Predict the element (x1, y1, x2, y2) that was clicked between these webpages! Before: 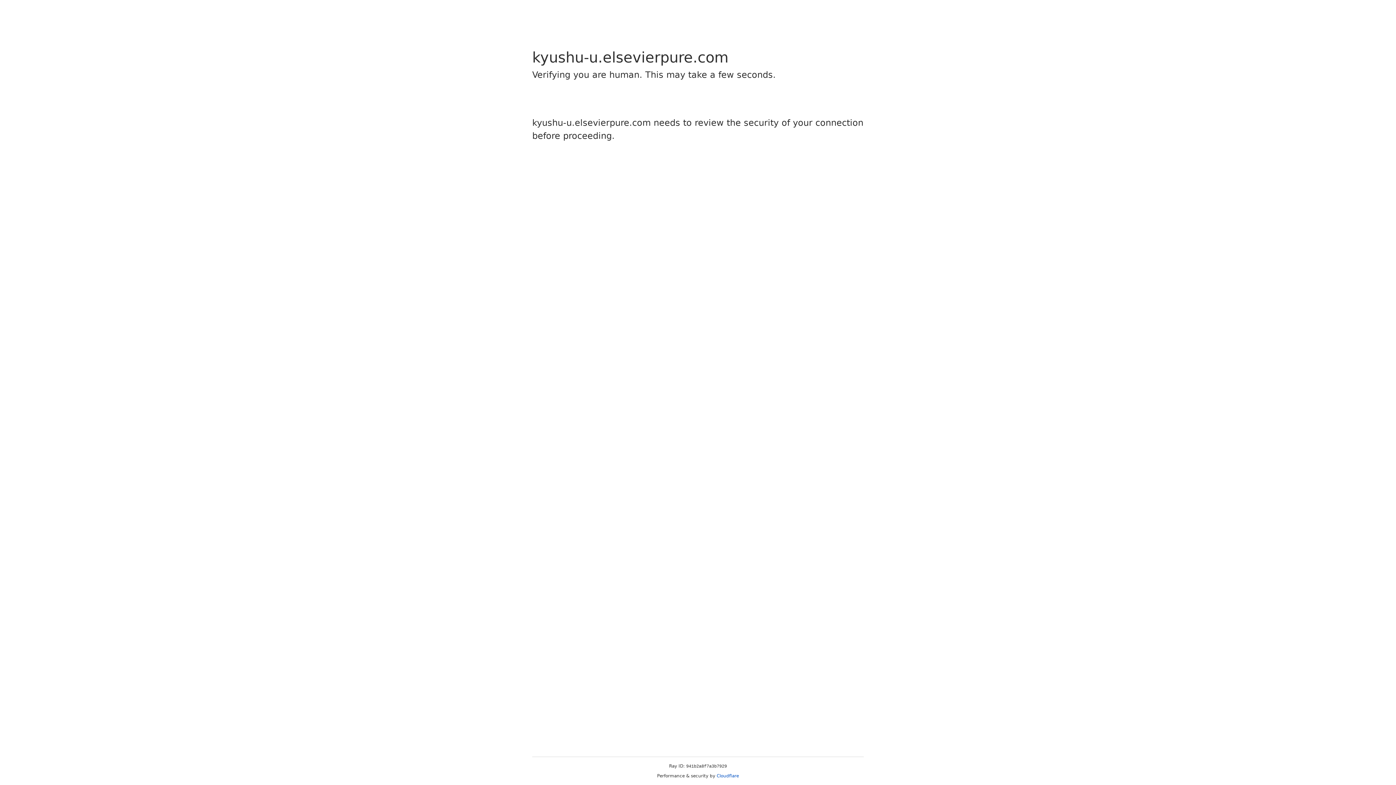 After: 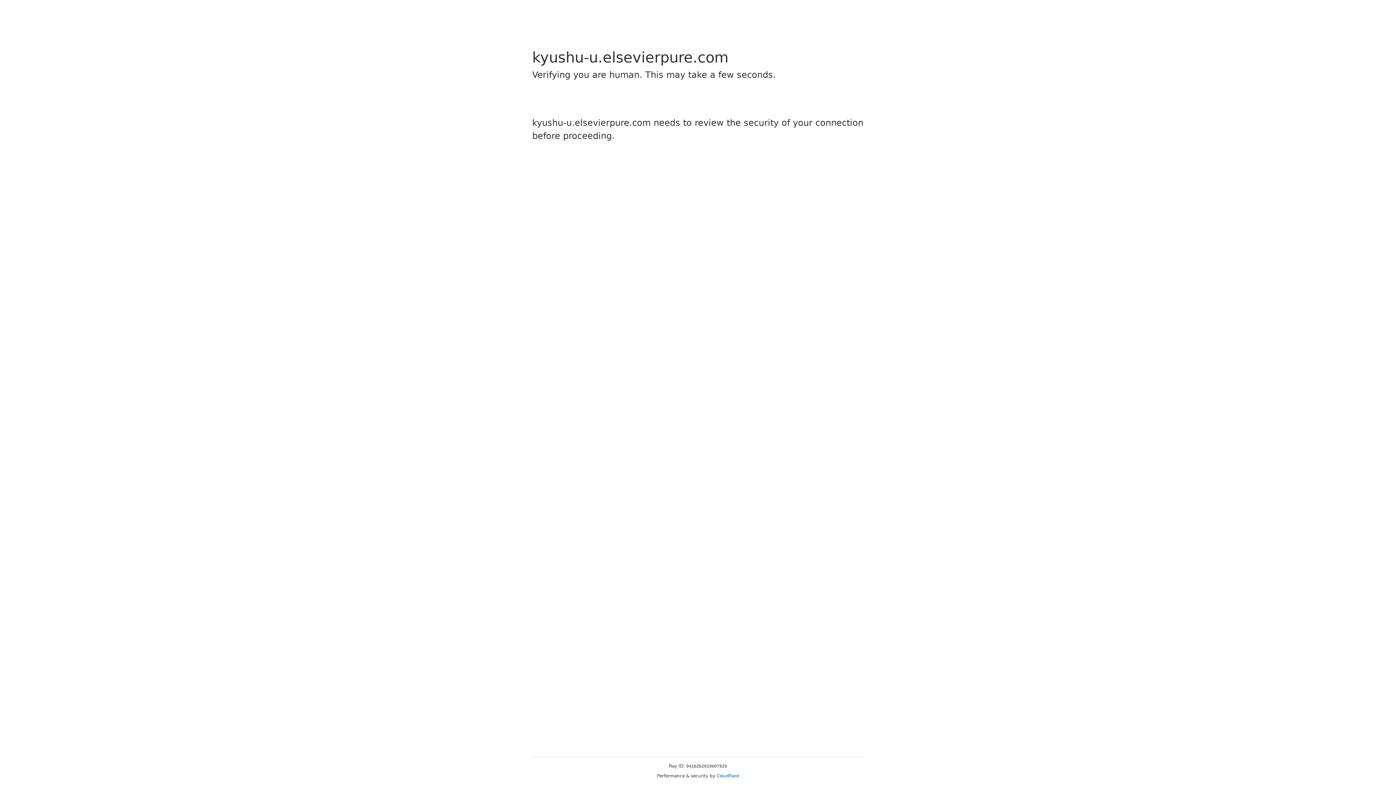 Action: label: Cloudflare bbox: (716, 773, 739, 778)